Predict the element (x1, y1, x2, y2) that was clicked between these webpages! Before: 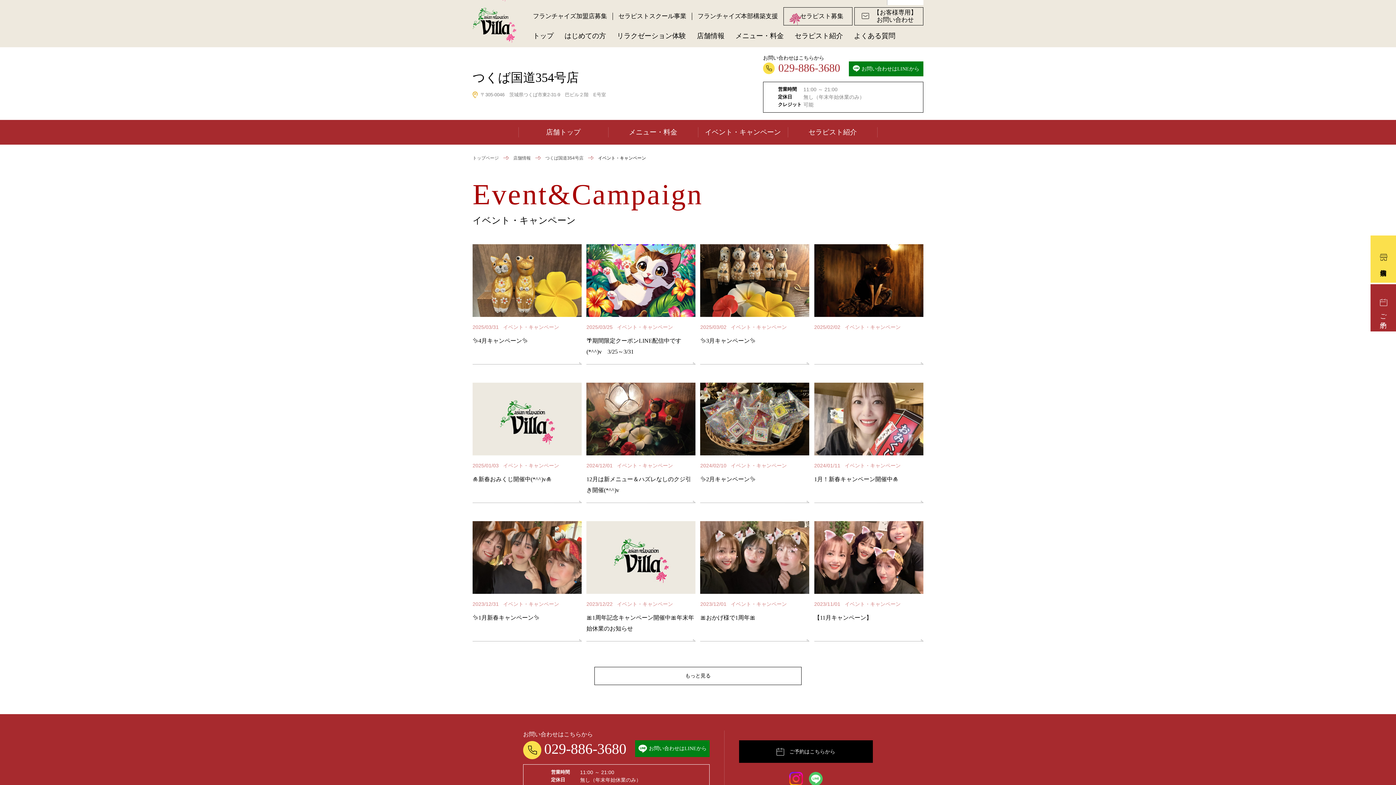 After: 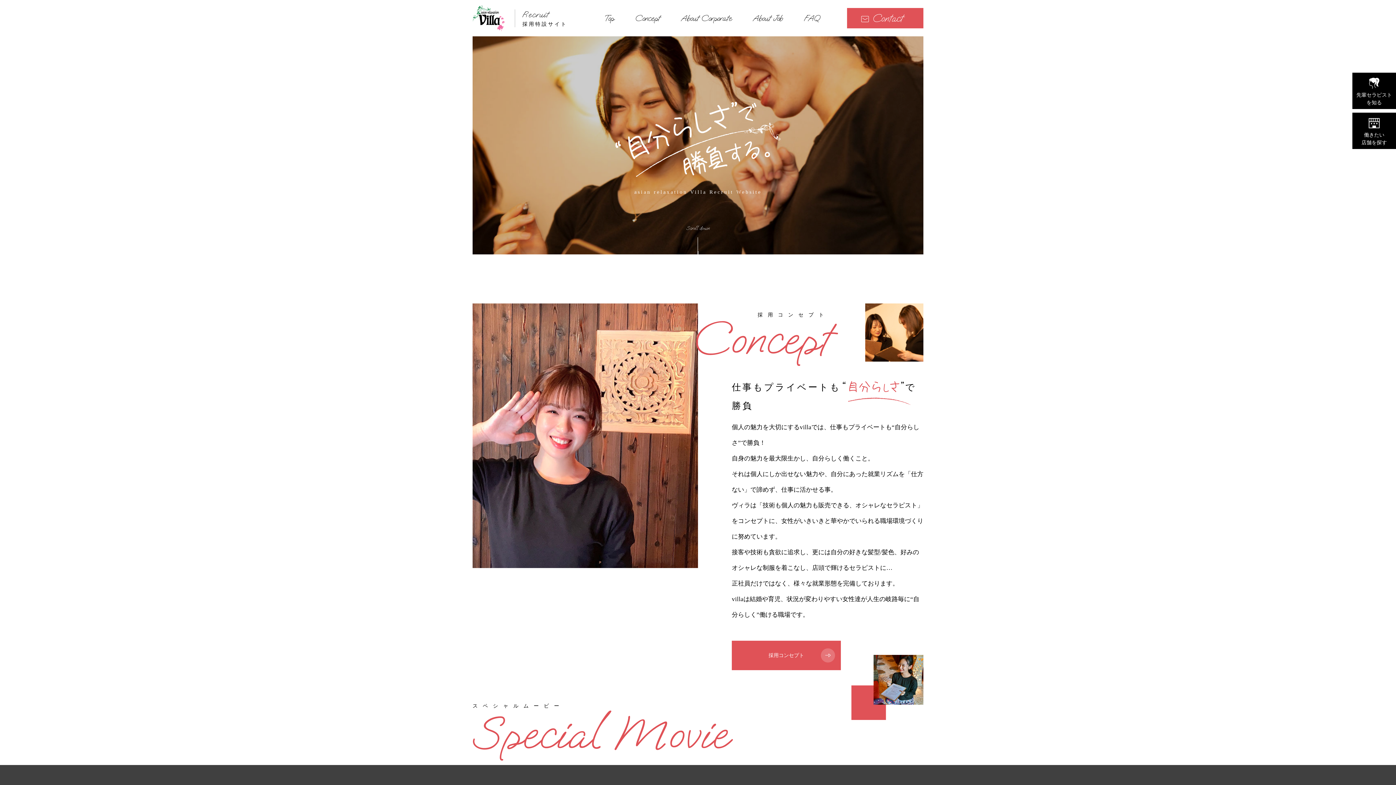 Action: label: セラピスト募集 bbox: (783, 7, 852, 25)